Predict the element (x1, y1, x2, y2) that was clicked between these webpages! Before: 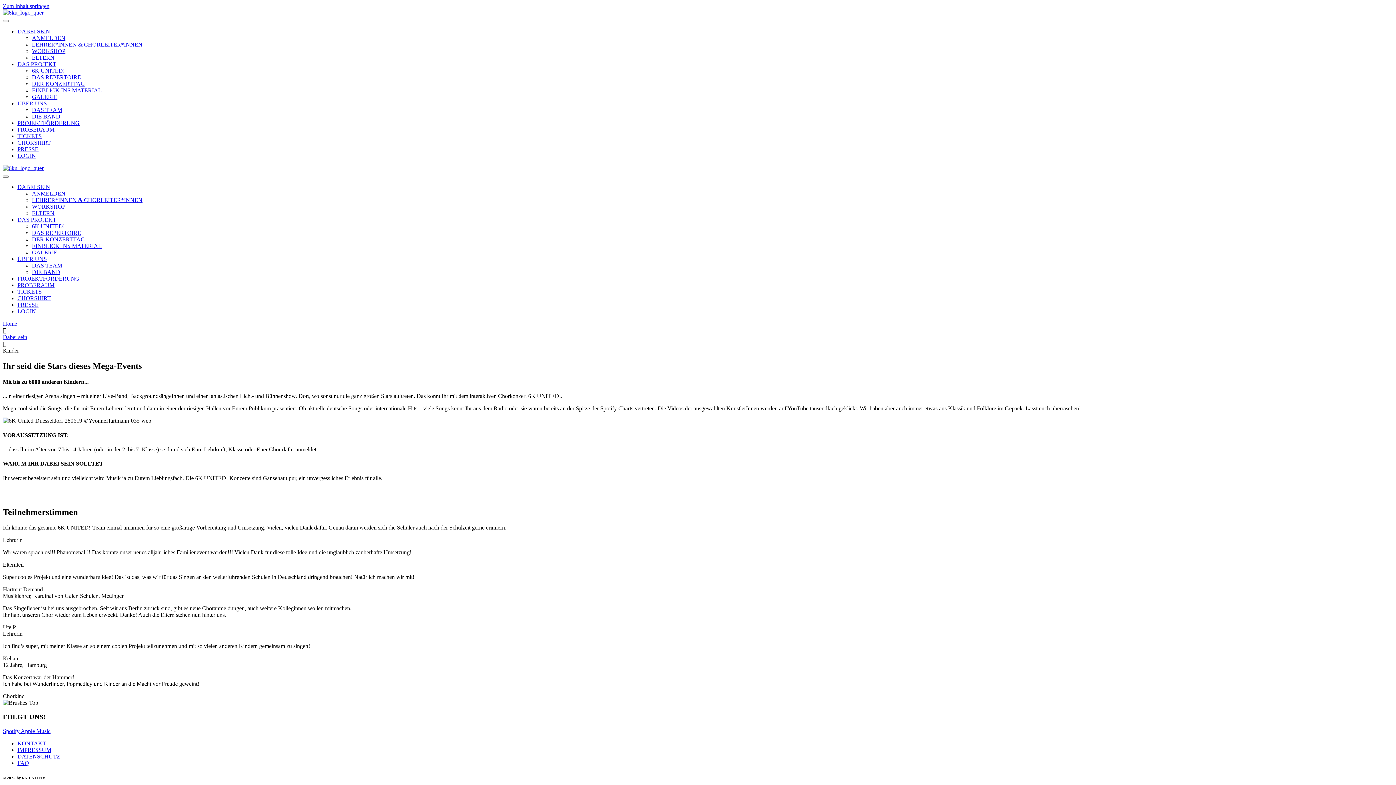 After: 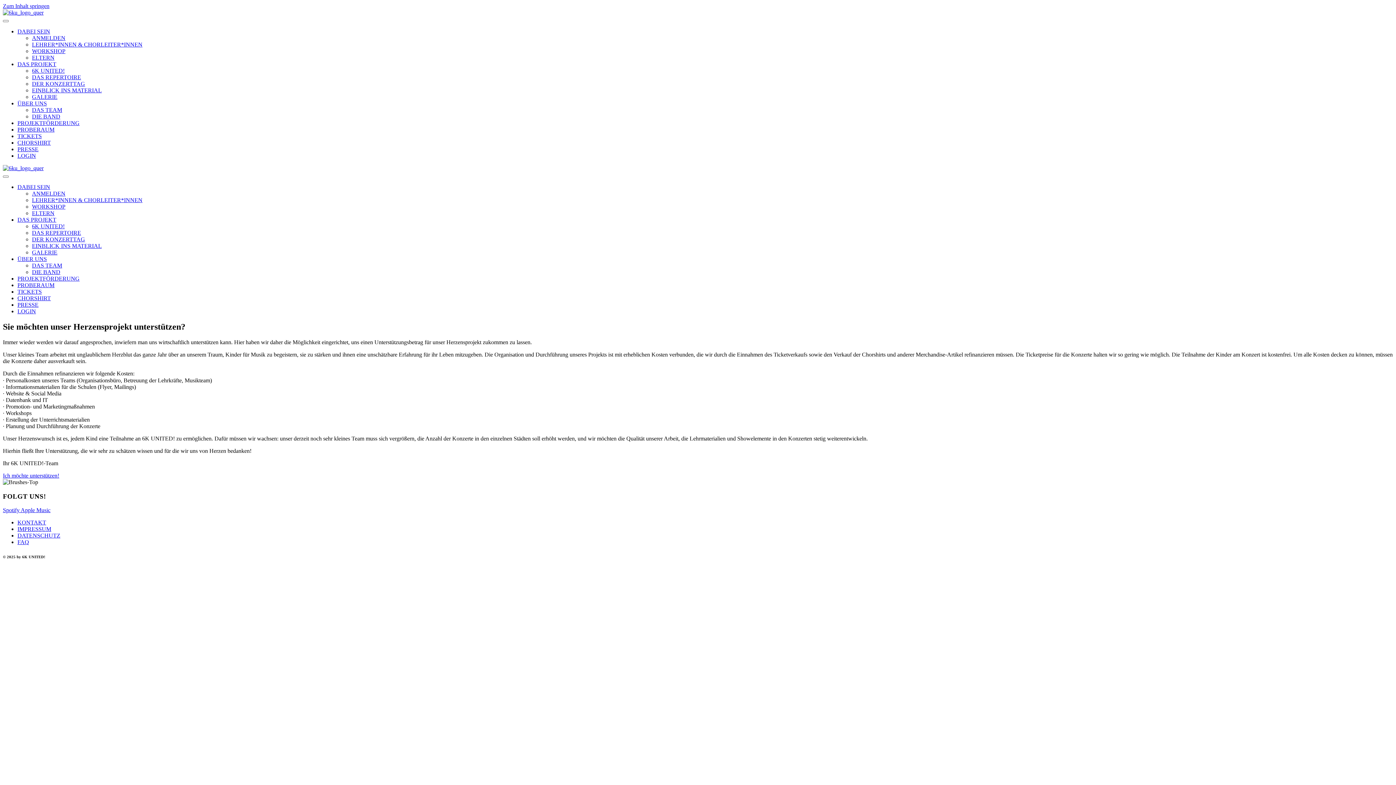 Action: bbox: (17, 275, 79, 281) label: PROJEKTFÖRDERUNG